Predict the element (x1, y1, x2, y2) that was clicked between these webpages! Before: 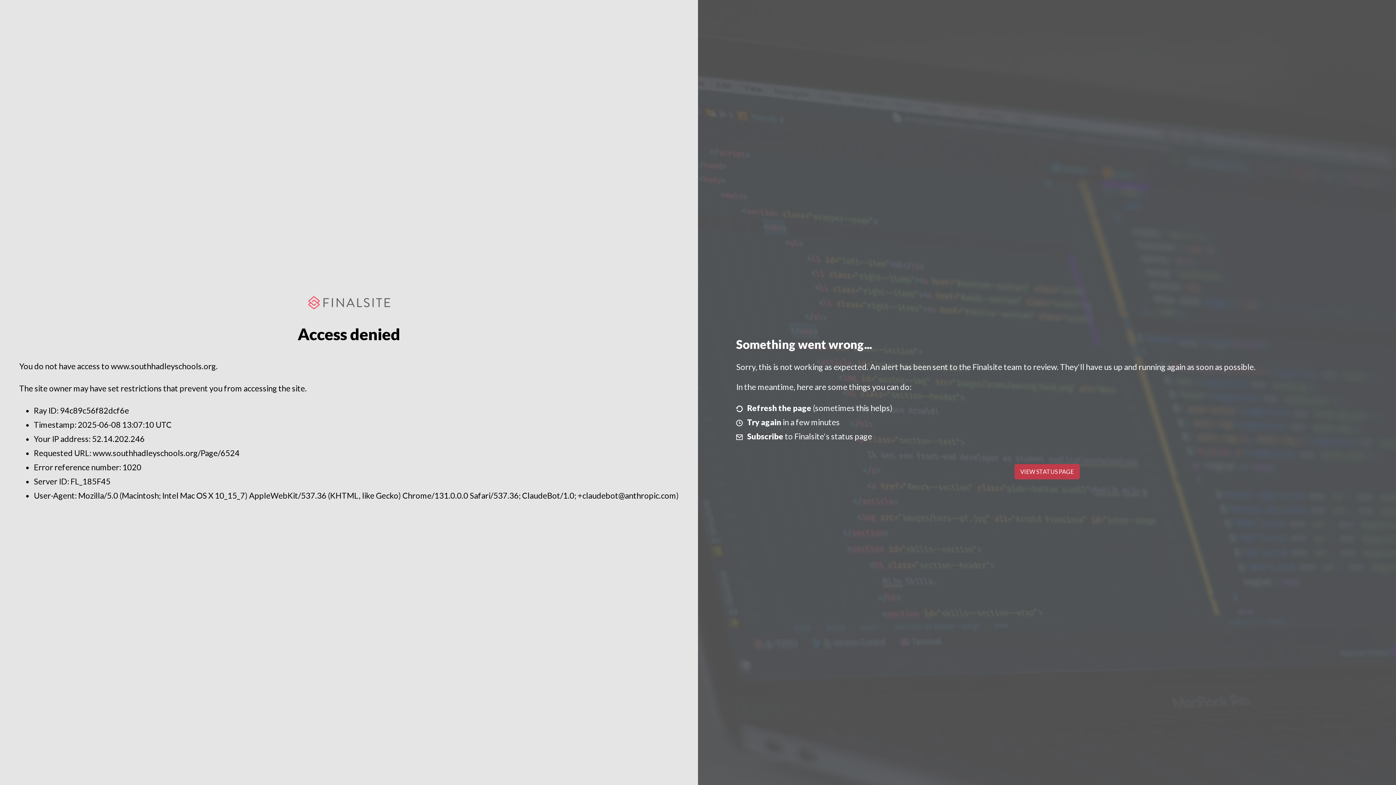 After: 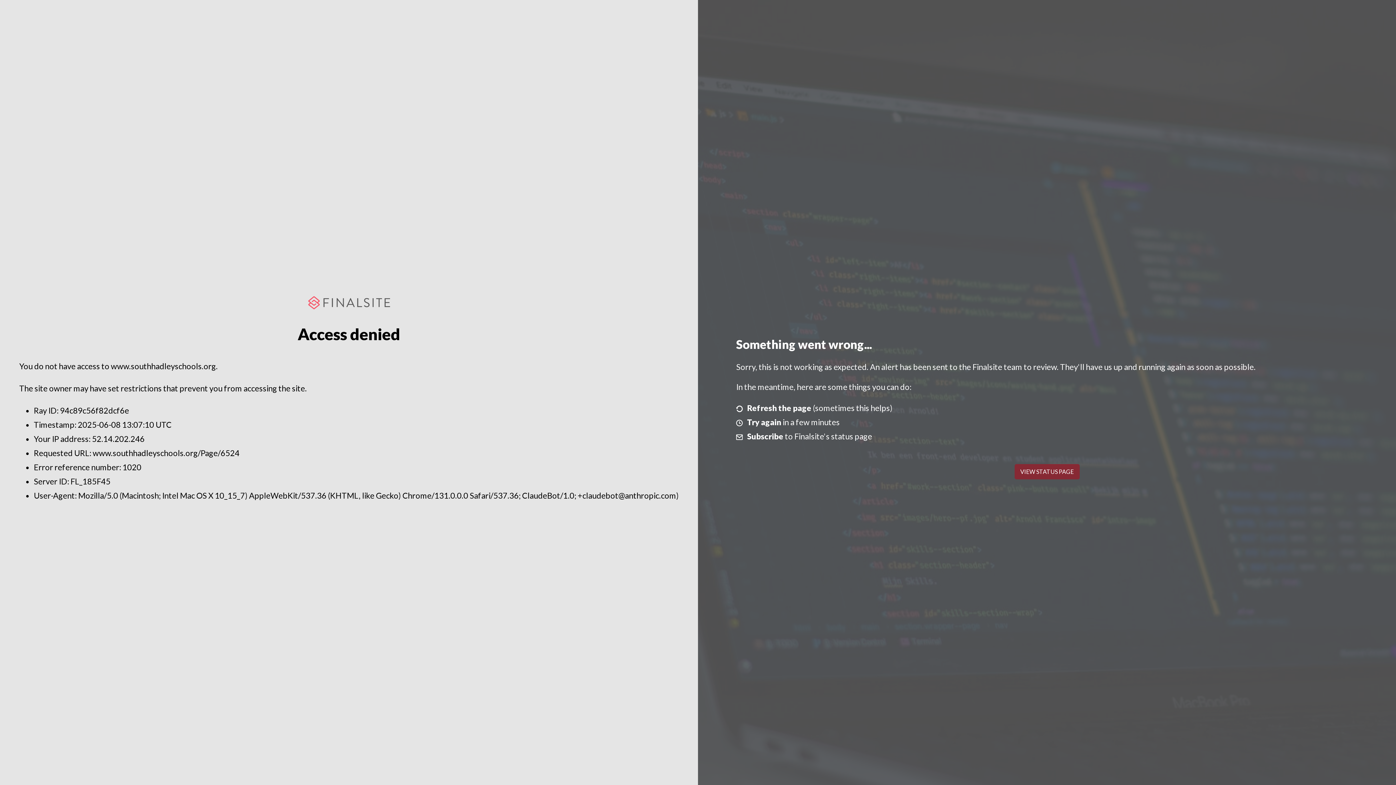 Action: label: VIEW STATUS PAGE bbox: (1014, 464, 1079, 479)